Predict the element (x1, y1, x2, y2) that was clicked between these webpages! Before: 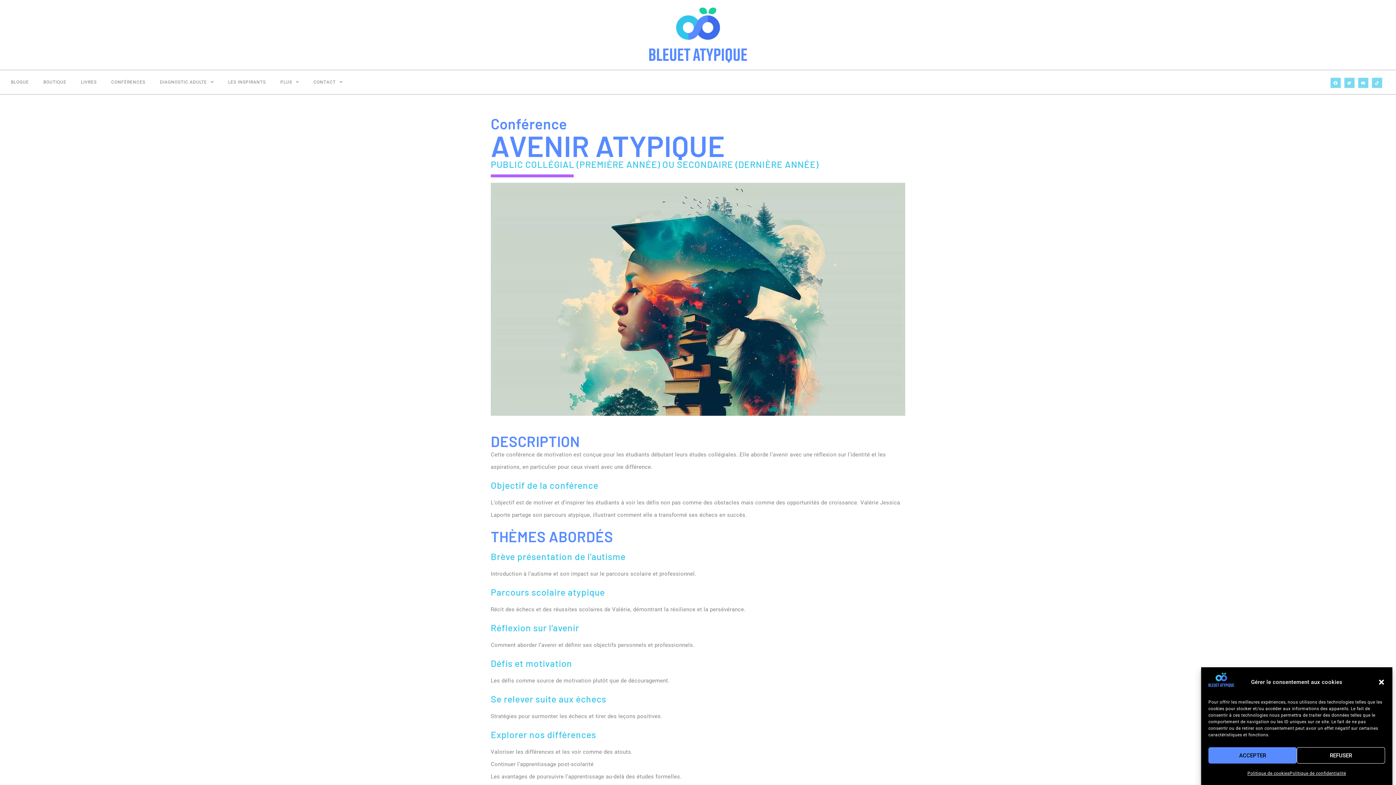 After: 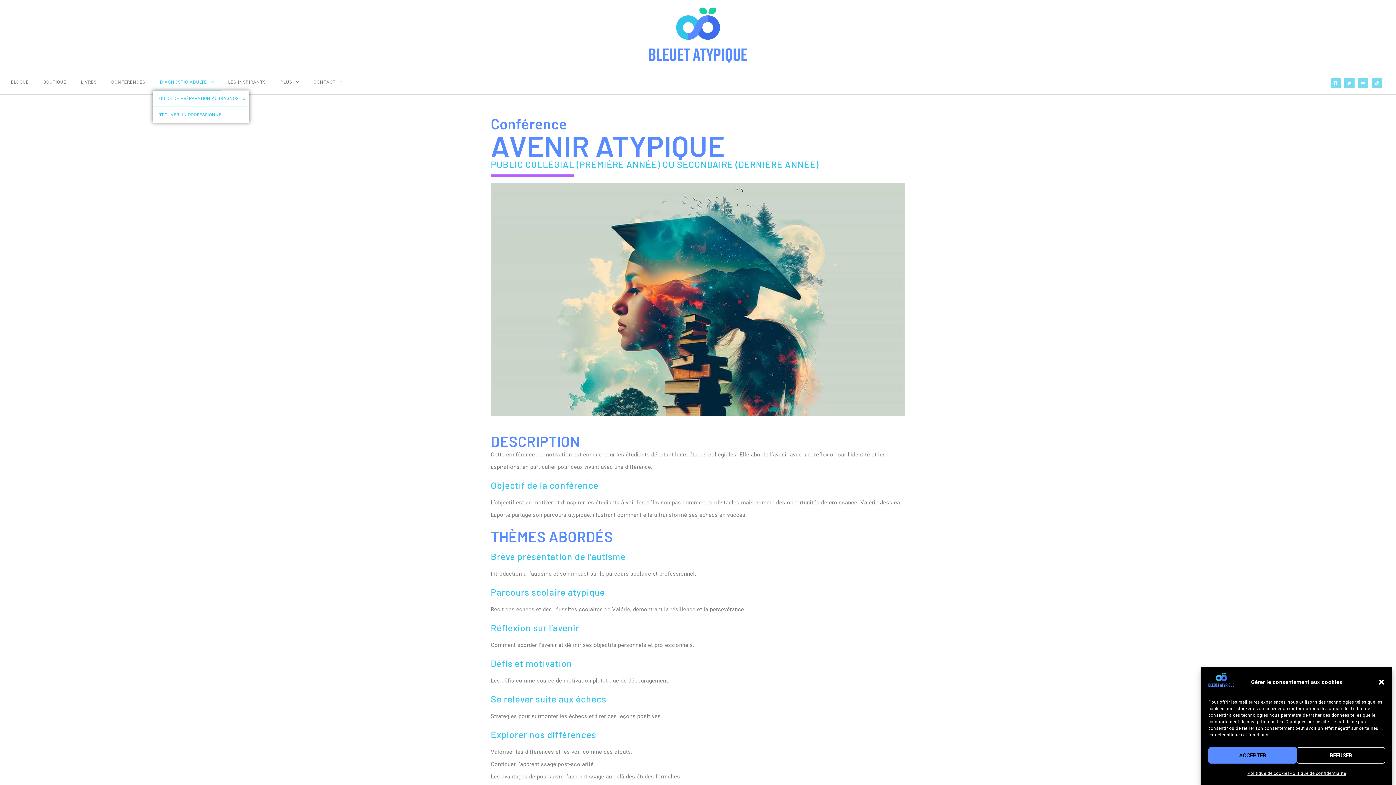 Action: label: DIAGNOSTIC ADULTE bbox: (152, 73, 220, 90)